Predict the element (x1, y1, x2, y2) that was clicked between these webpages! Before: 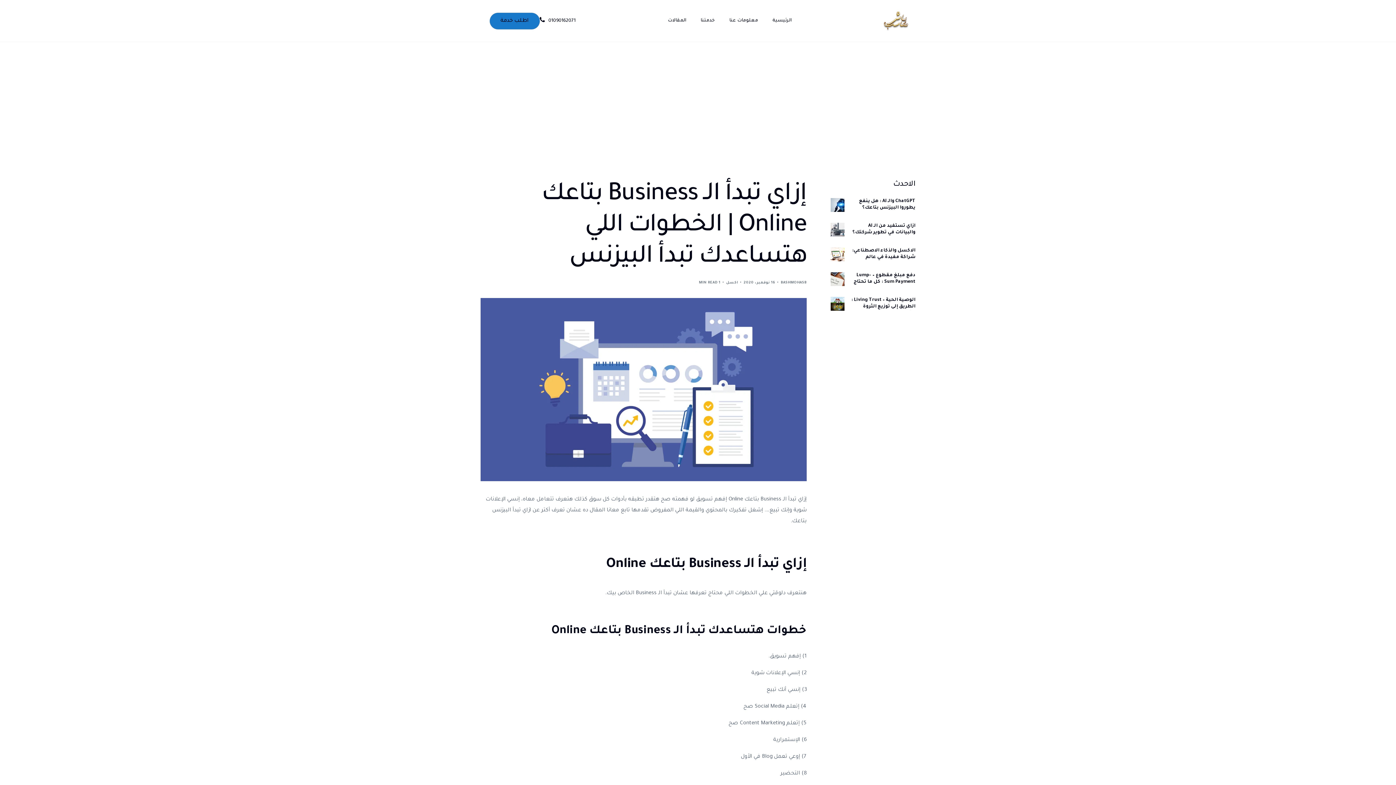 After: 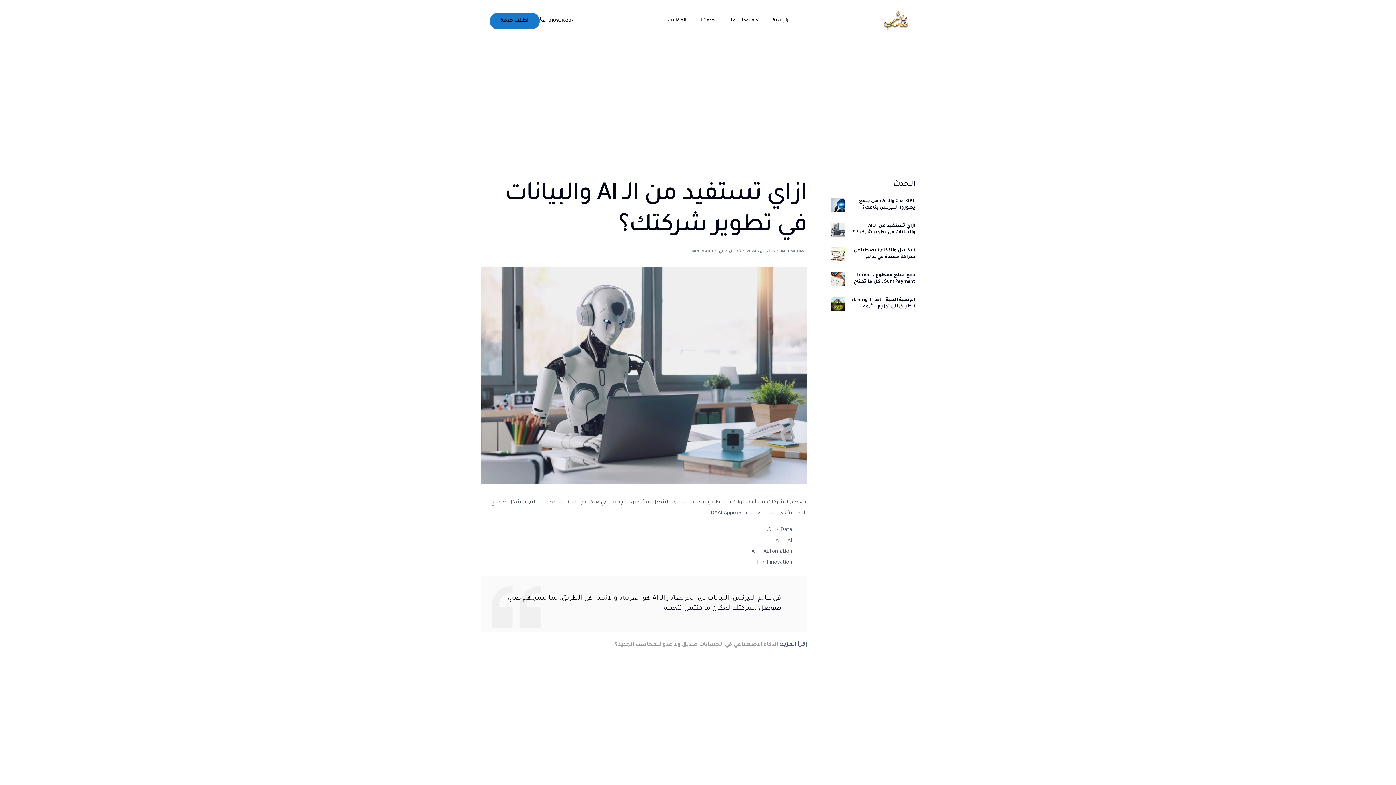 Action: bbox: (849, 223, 915, 236) label: ازاي تستفيد من الـ AI والبيانات في تطوير شركتك؟